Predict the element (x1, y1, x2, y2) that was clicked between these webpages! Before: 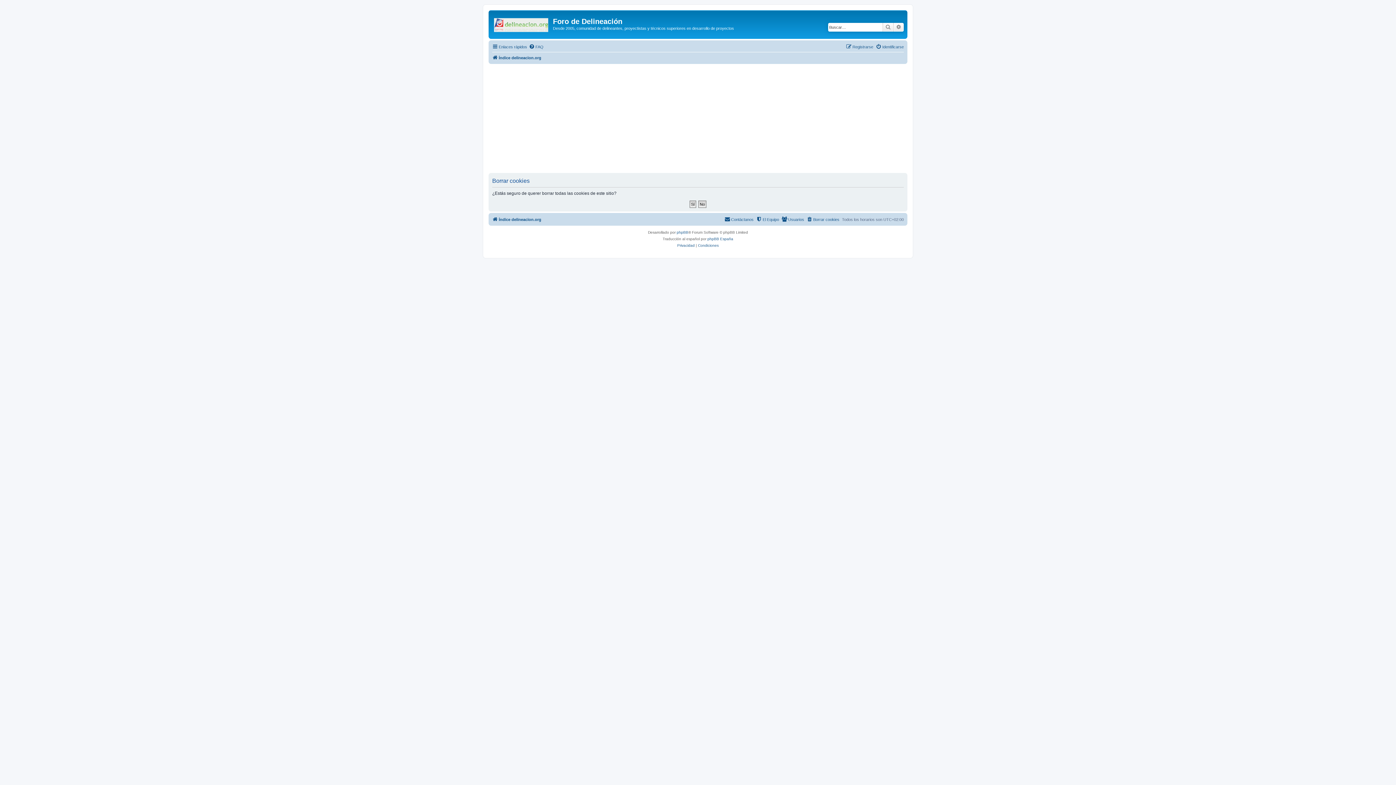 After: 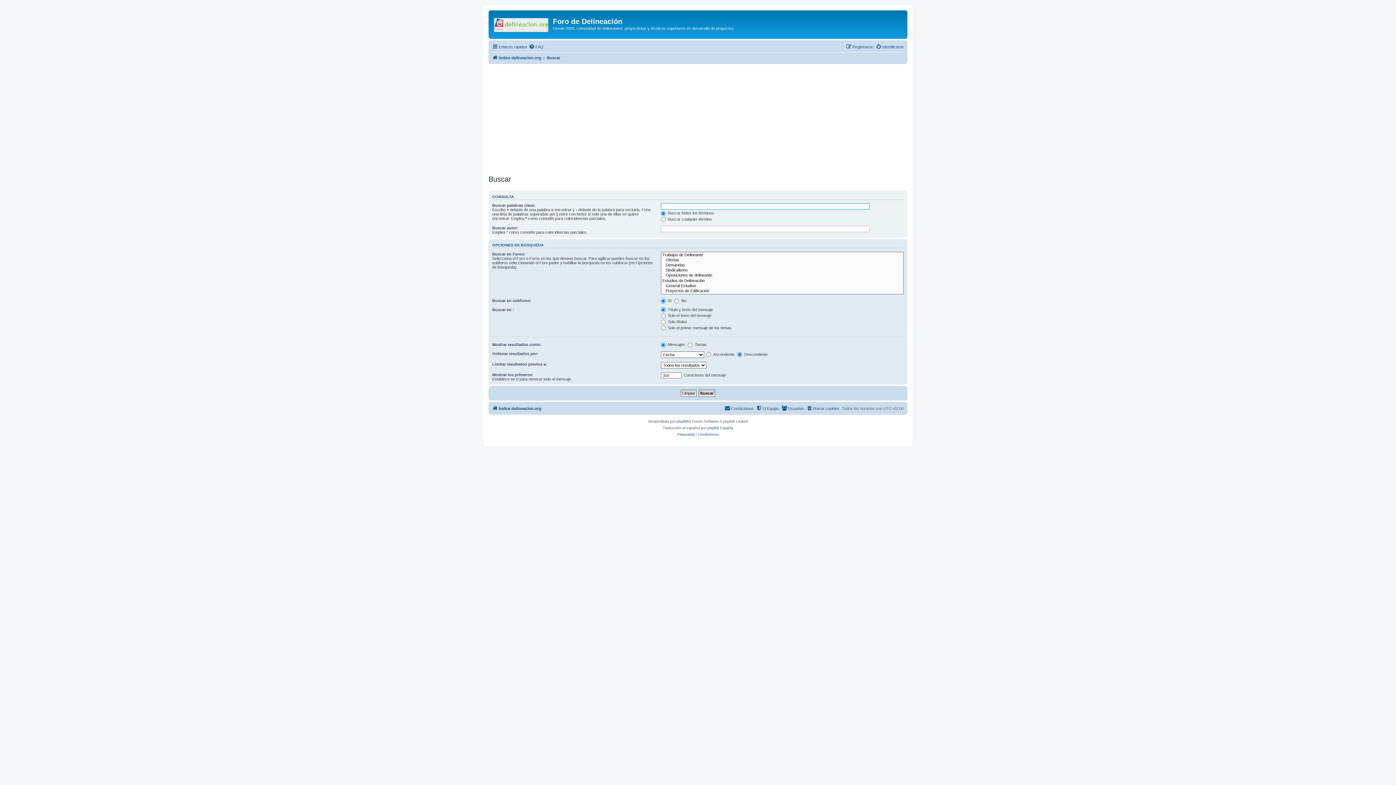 Action: bbox: (882, 22, 893, 31) label: Buscar